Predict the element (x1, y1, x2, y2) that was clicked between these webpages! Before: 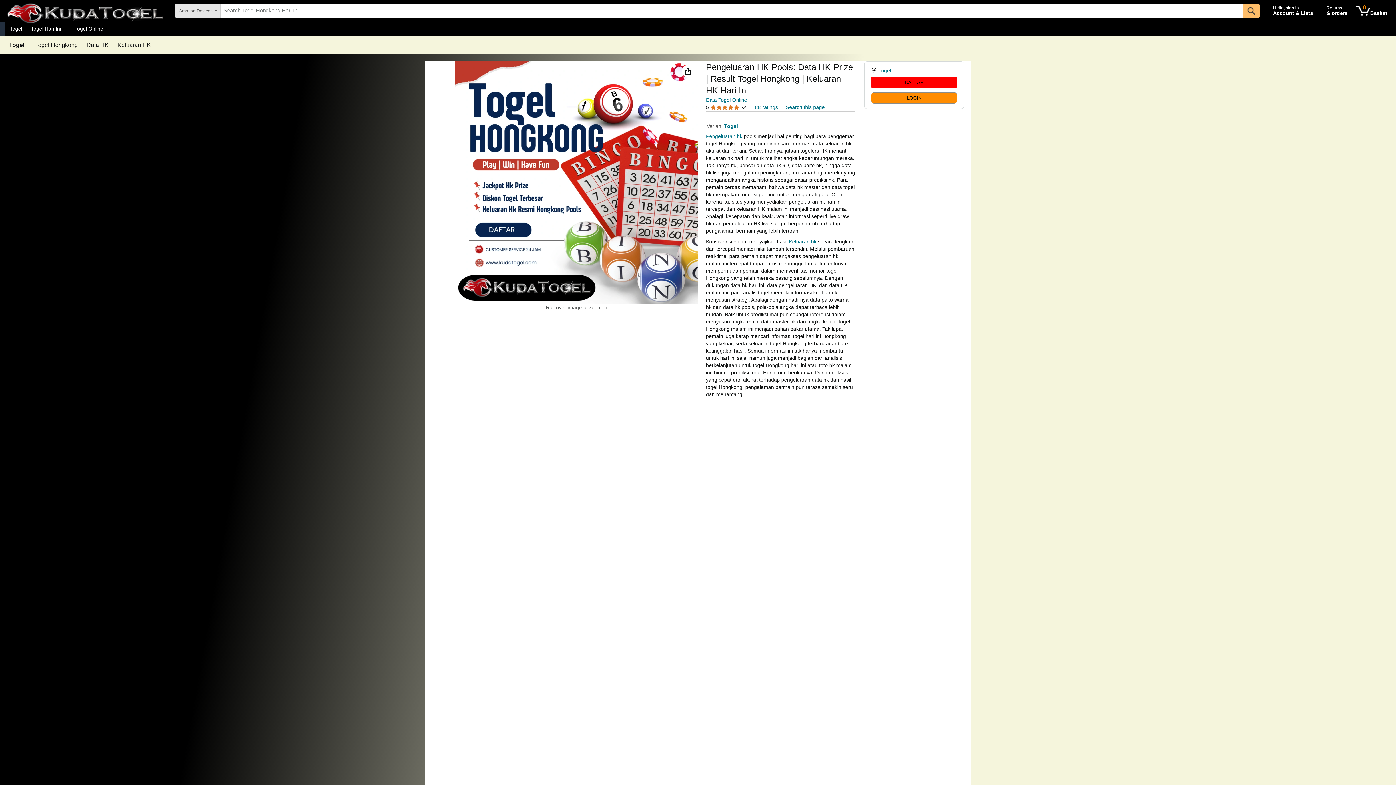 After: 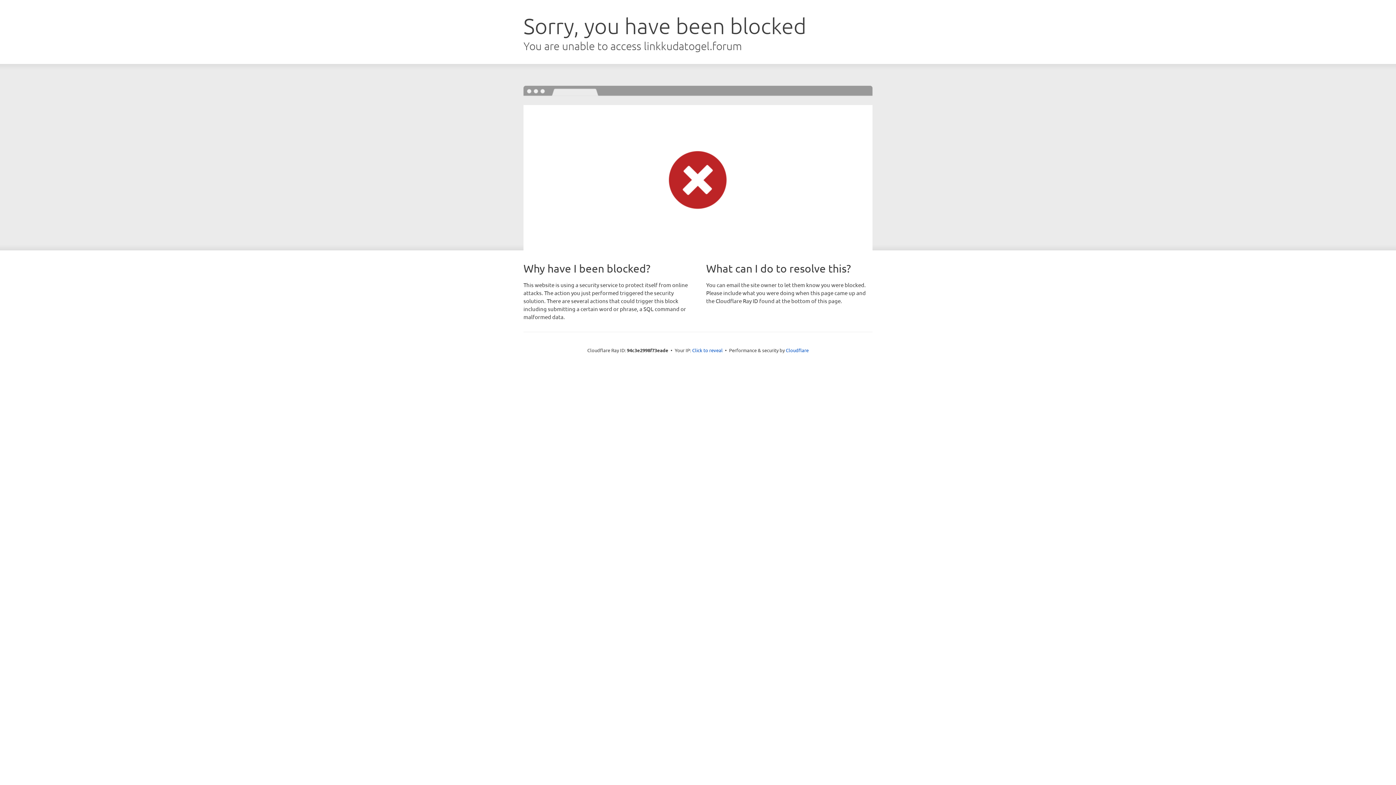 Action: label: Hello, sign in
Account & Lists bbox: (1270, 1, 1321, 20)